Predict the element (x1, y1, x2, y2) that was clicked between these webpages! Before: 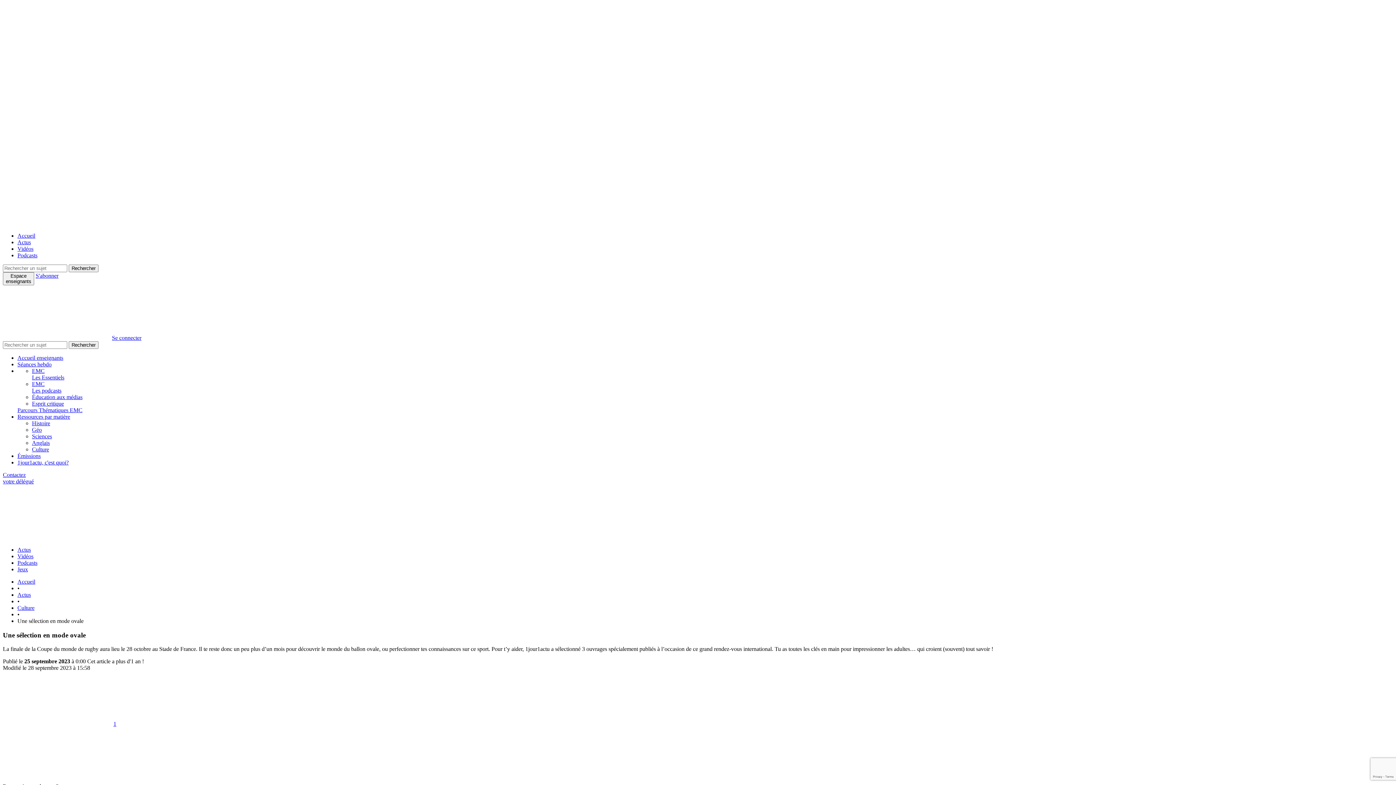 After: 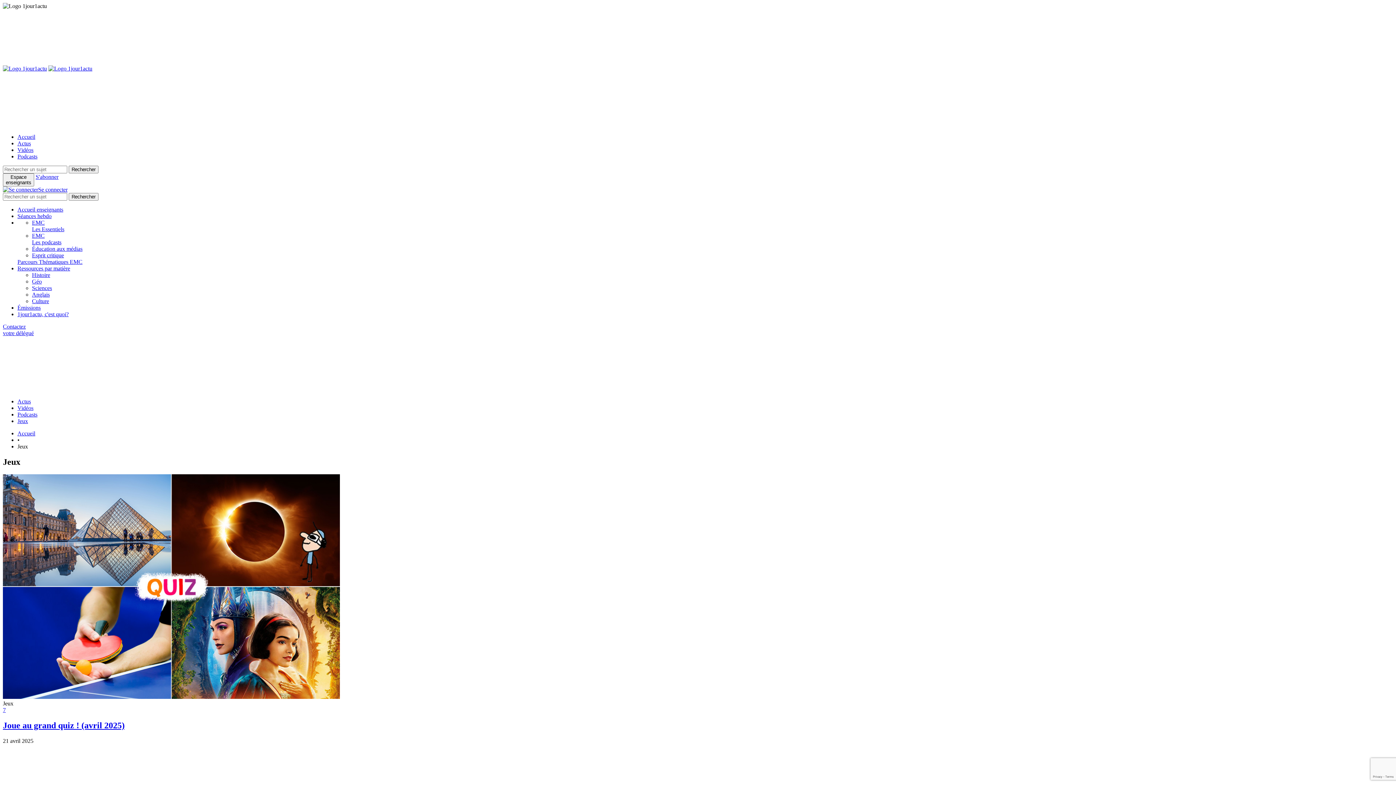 Action: bbox: (17, 566, 28, 572) label: Jeux